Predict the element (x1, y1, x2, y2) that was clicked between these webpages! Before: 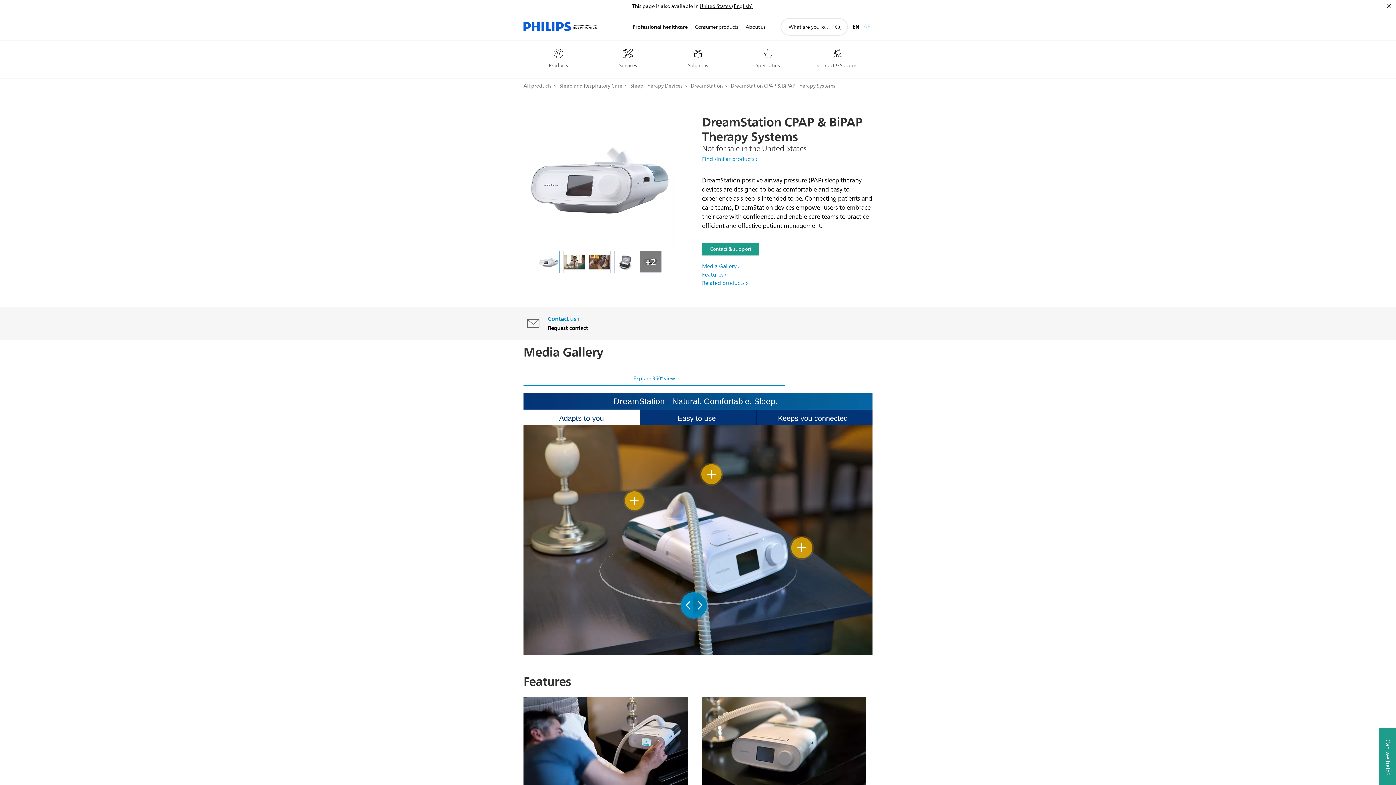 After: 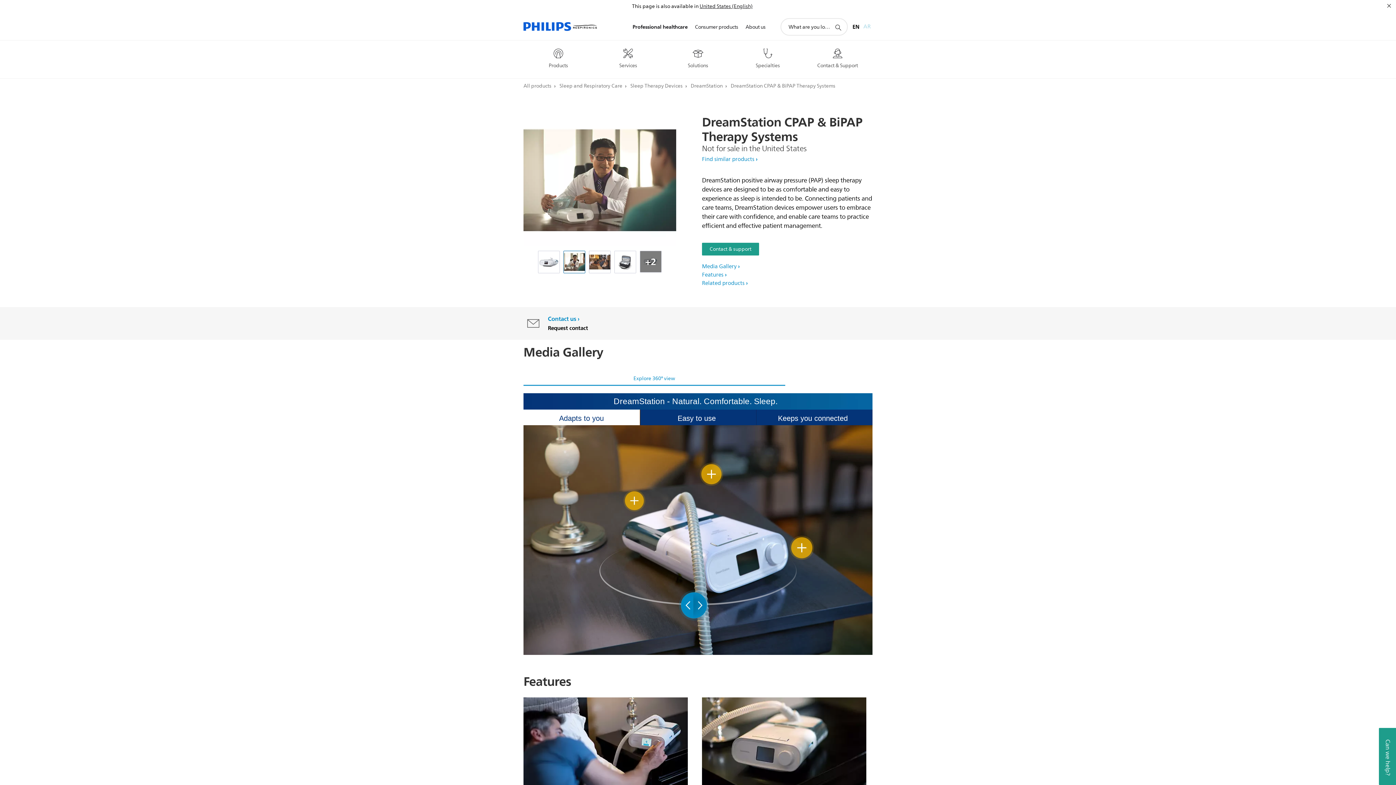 Action: bbox: (563, 250, 585, 273)